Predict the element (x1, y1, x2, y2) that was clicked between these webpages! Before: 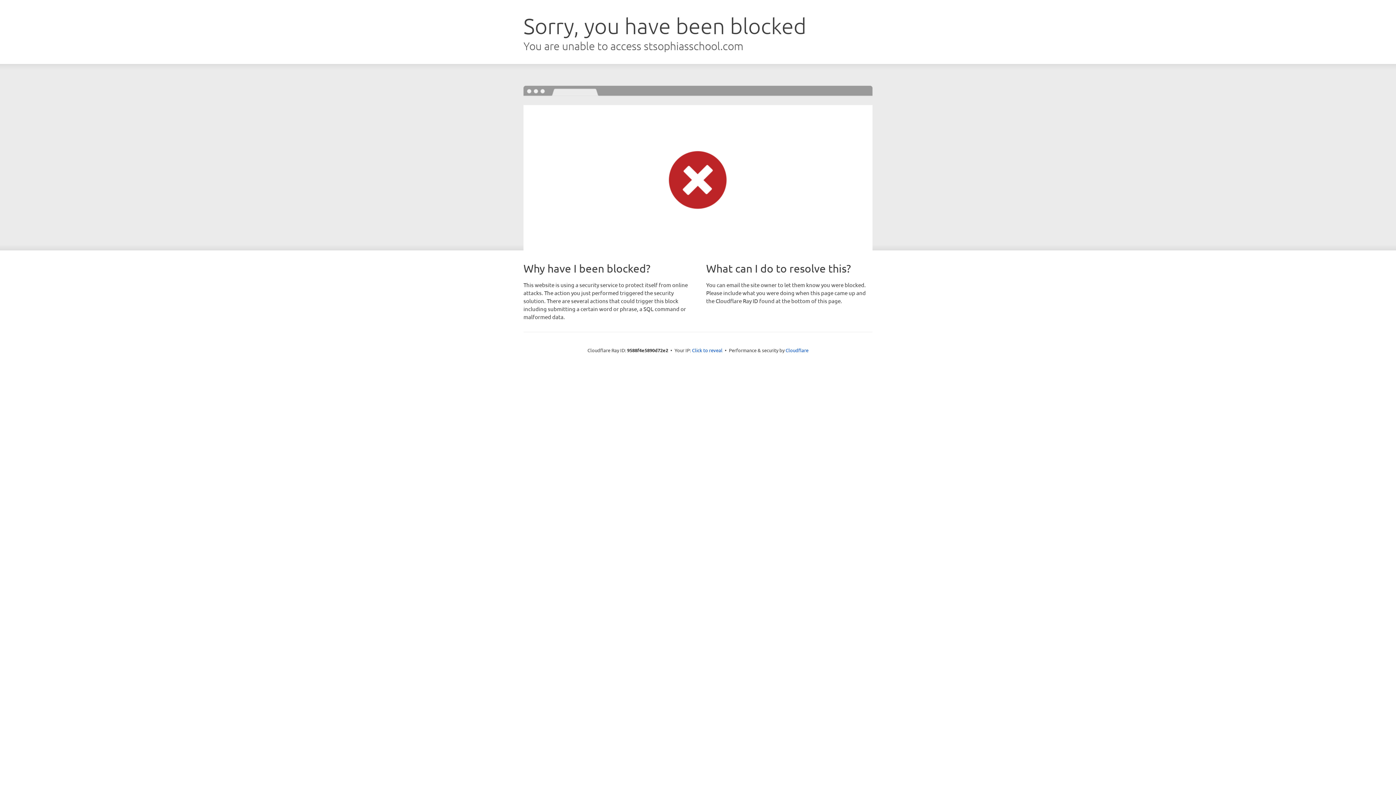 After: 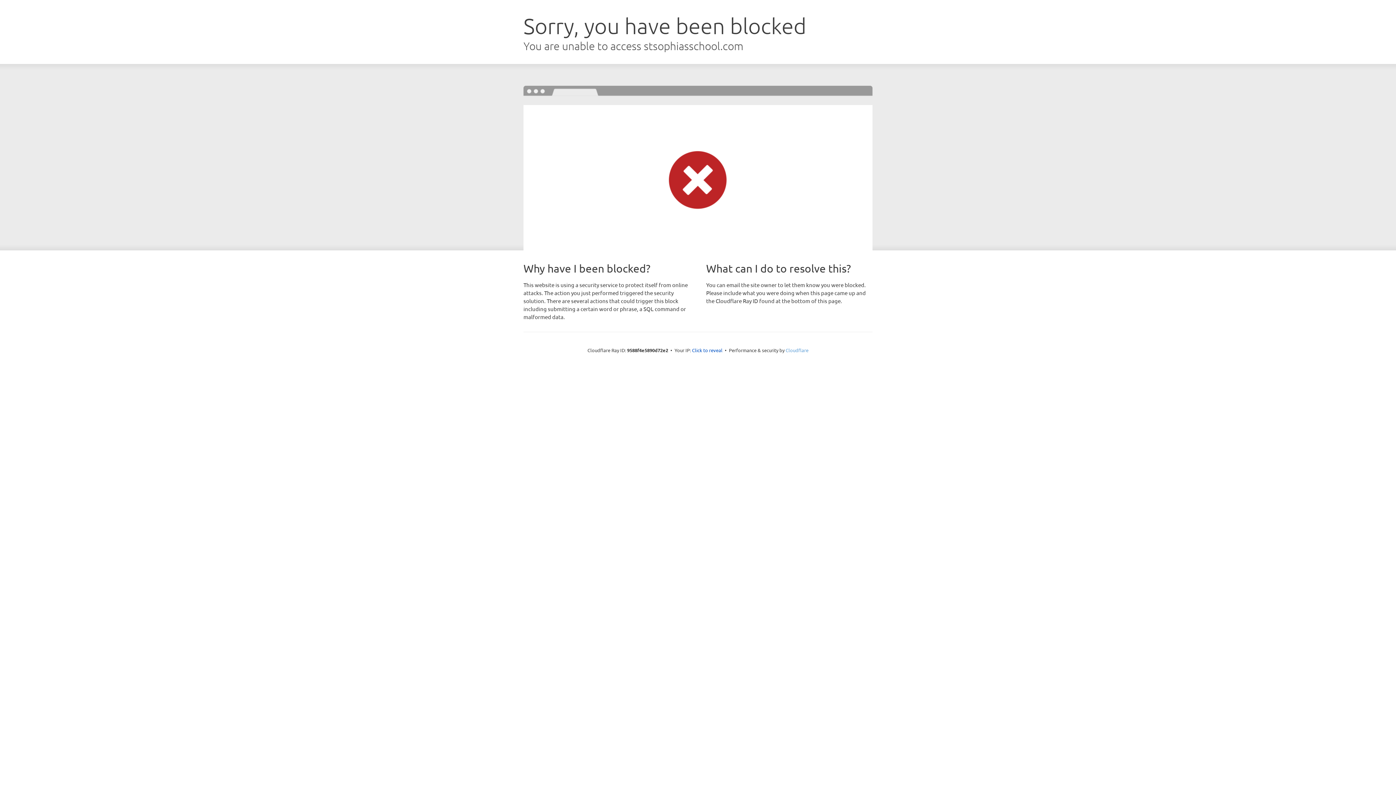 Action: bbox: (785, 347, 808, 353) label: Cloudflare